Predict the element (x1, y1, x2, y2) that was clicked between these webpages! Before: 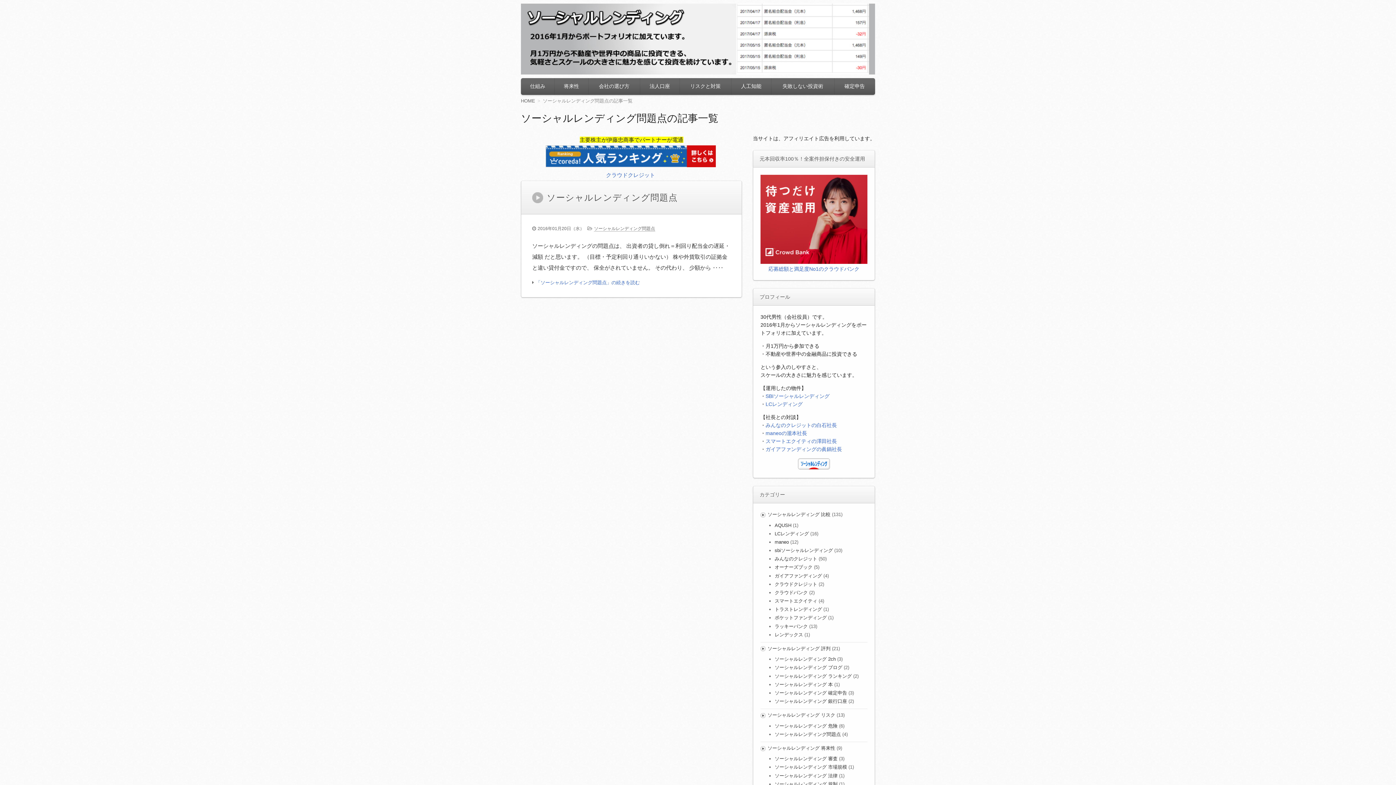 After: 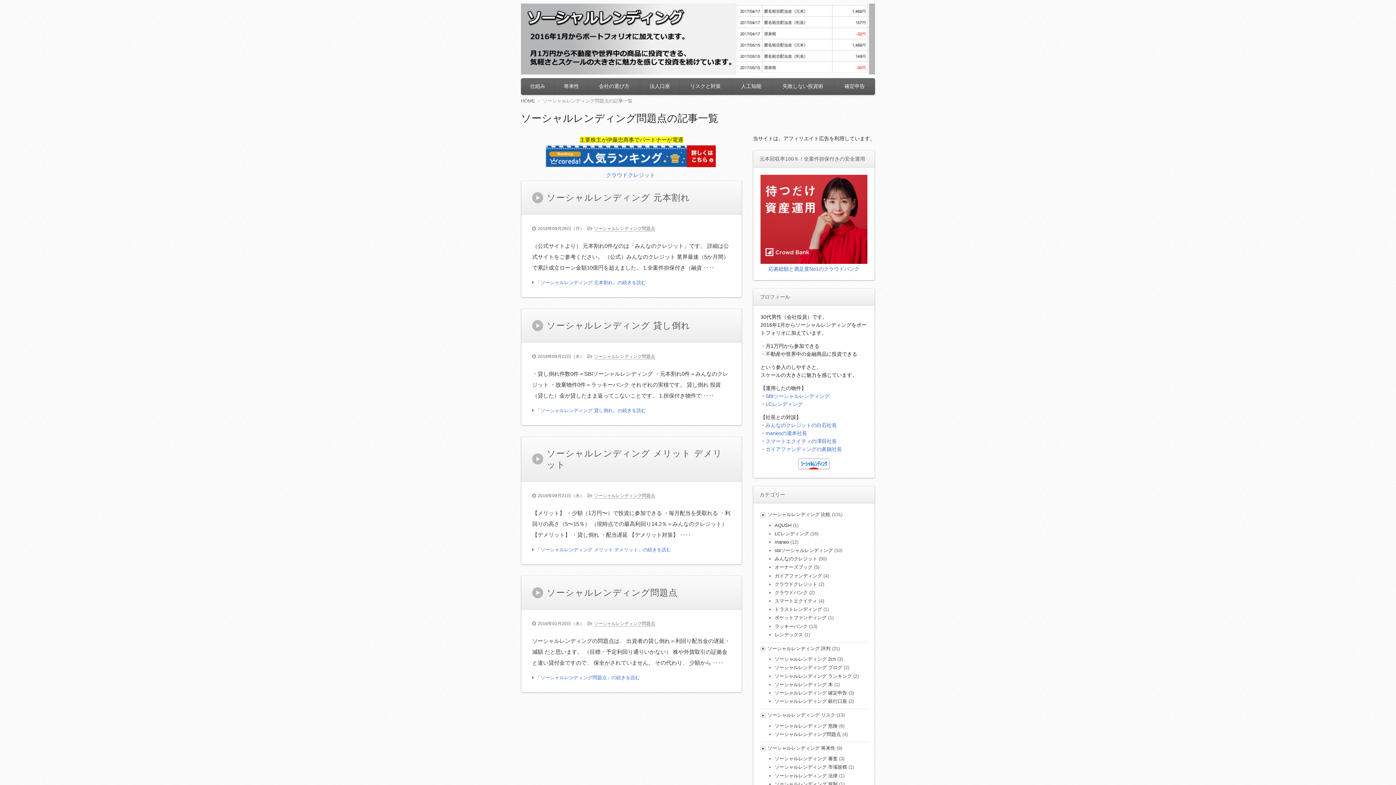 Action: label: ソーシャルレンディング問題点 bbox: (594, 226, 655, 231)